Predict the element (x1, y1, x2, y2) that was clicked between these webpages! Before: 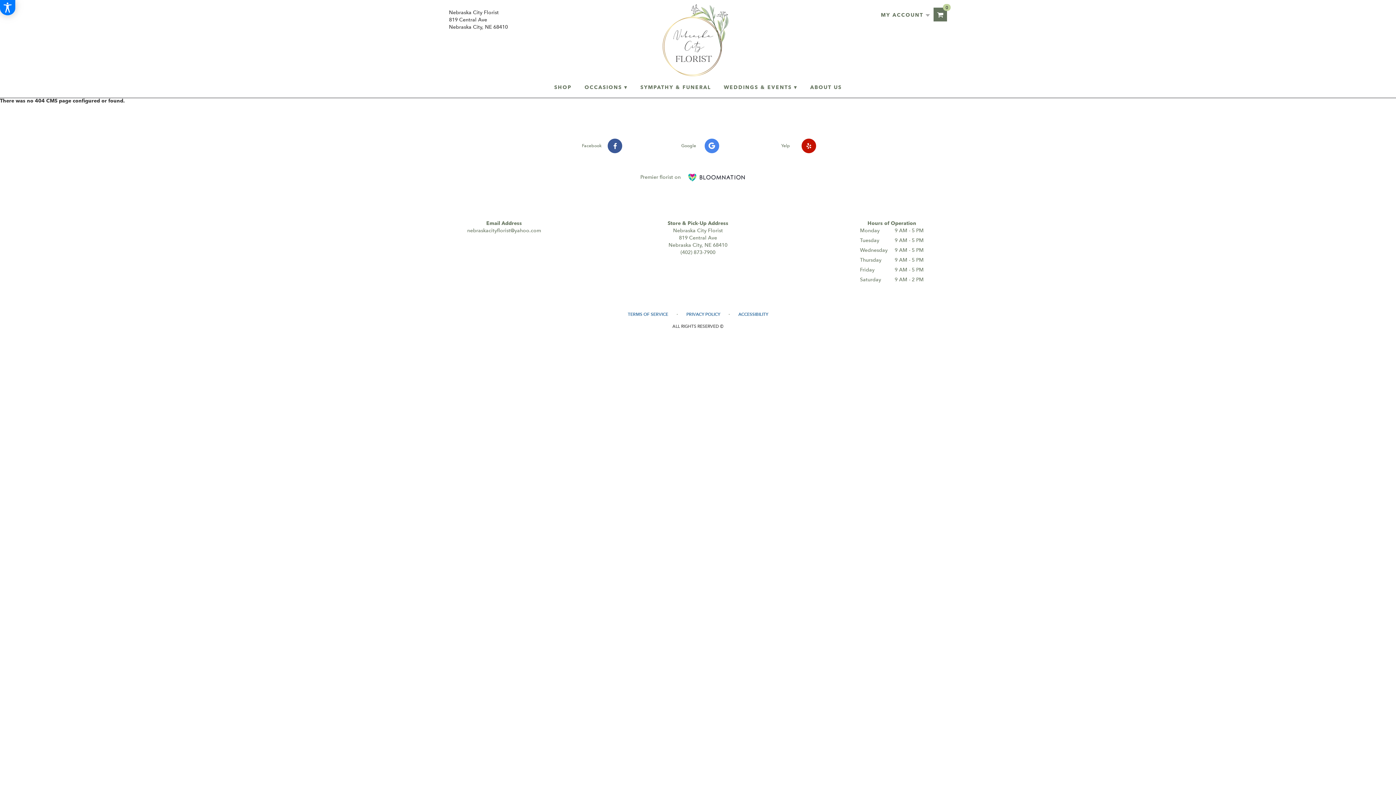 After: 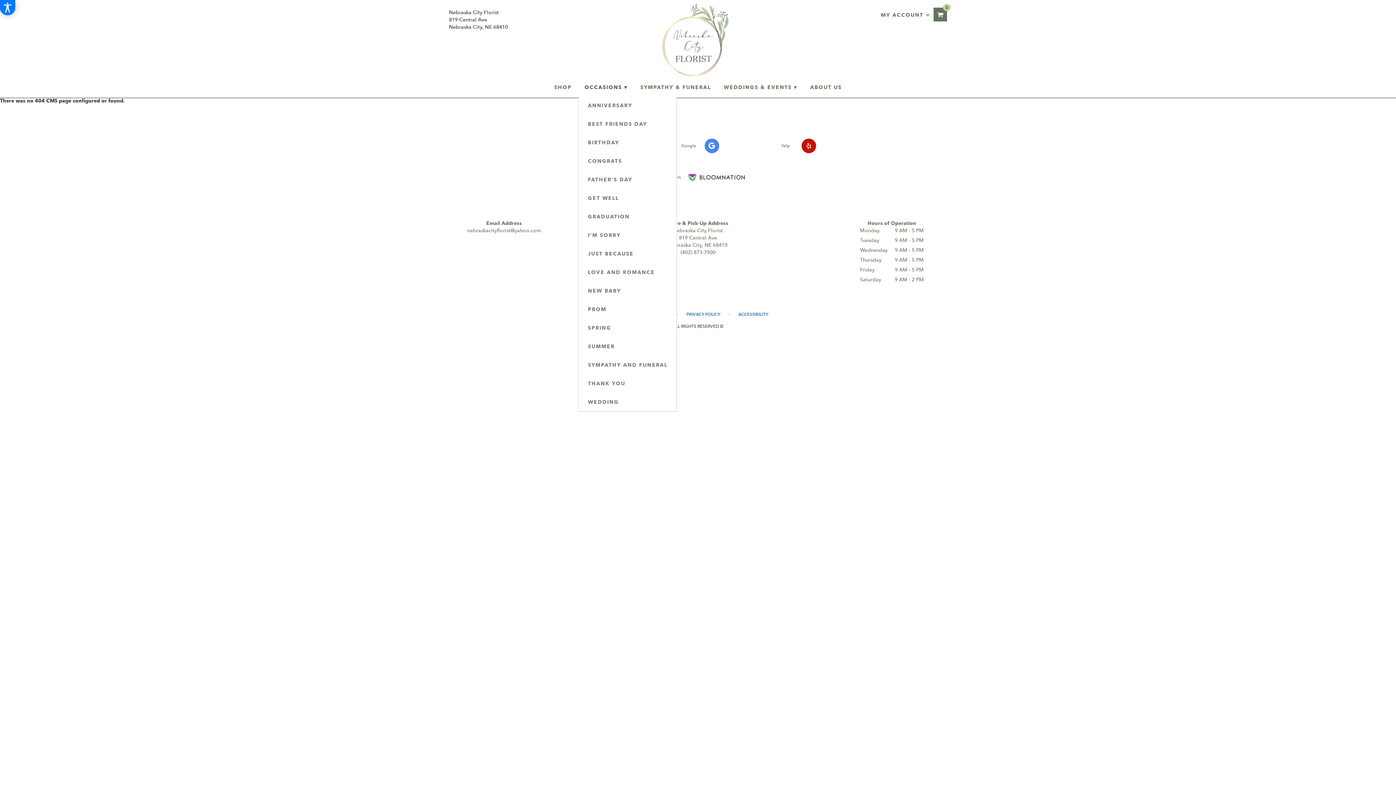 Action: label: OCCASIONS ▾ bbox: (578, 78, 633, 96)